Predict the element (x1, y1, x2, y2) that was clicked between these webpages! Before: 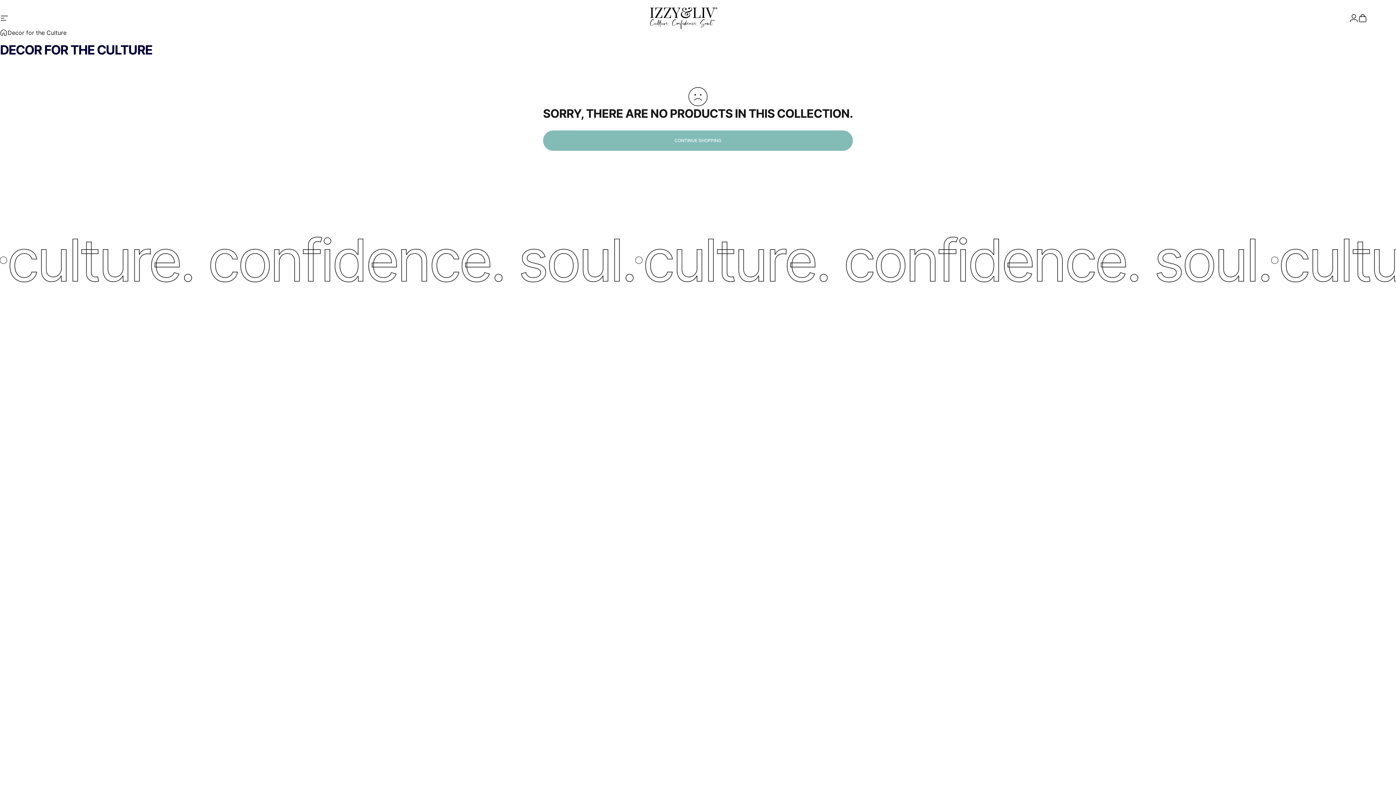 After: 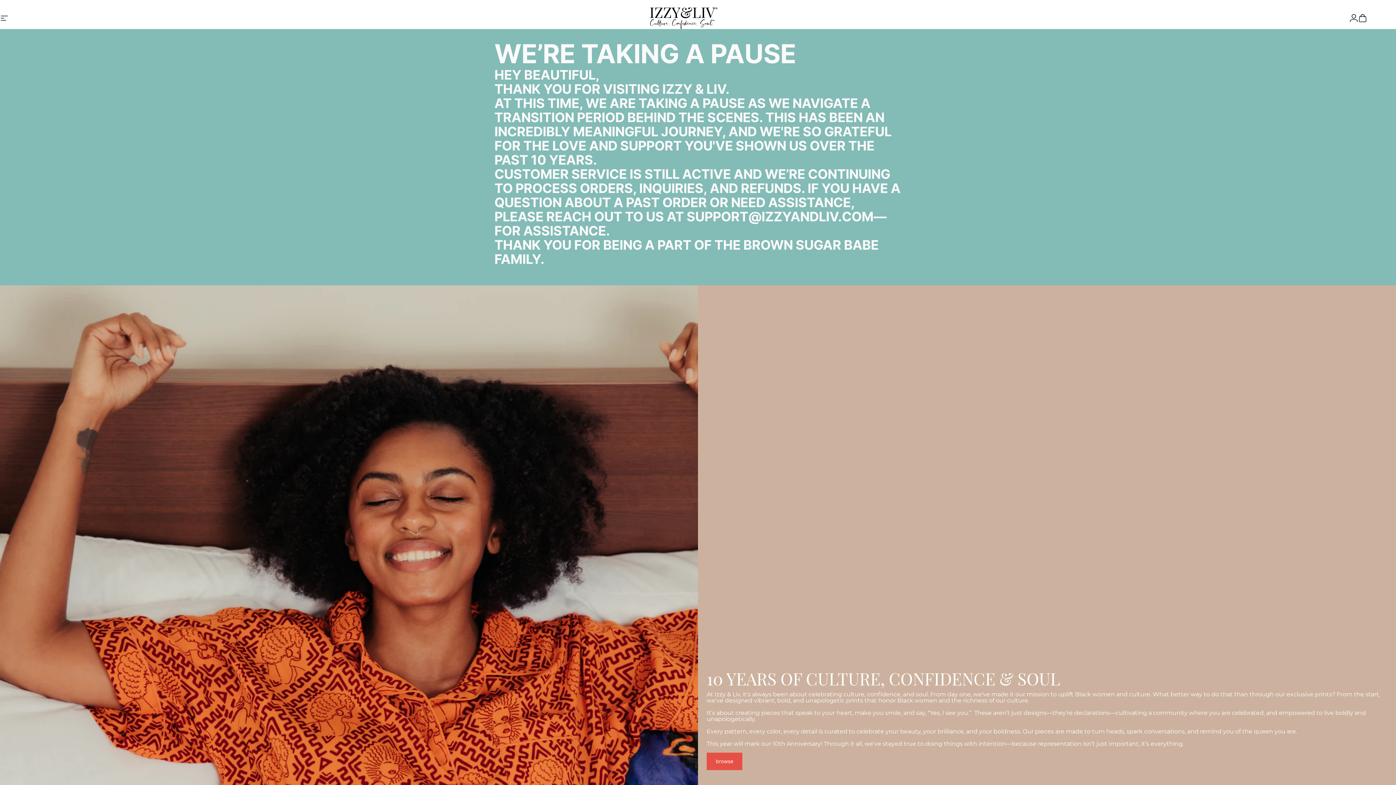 Action: bbox: (647, 7, 720, 29) label: Izzy & Liv